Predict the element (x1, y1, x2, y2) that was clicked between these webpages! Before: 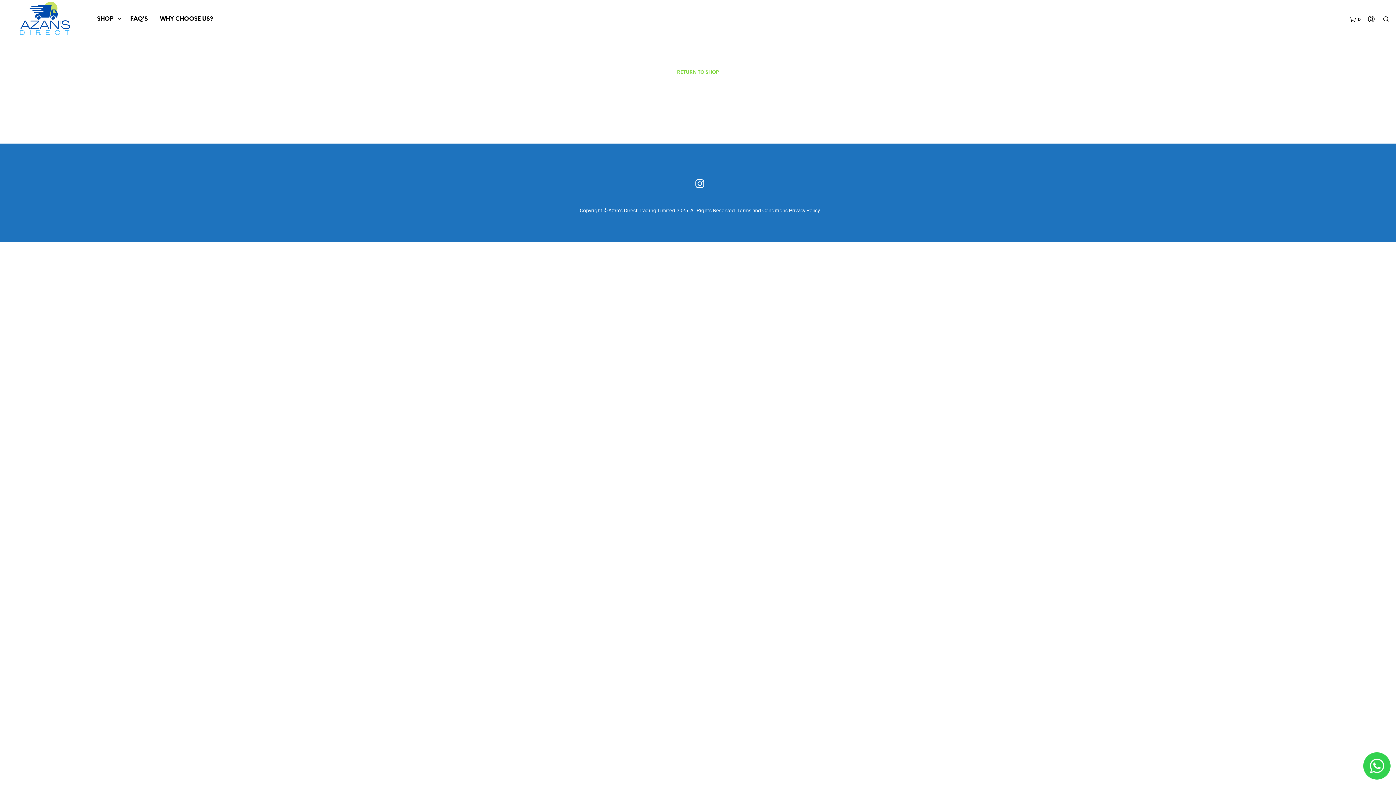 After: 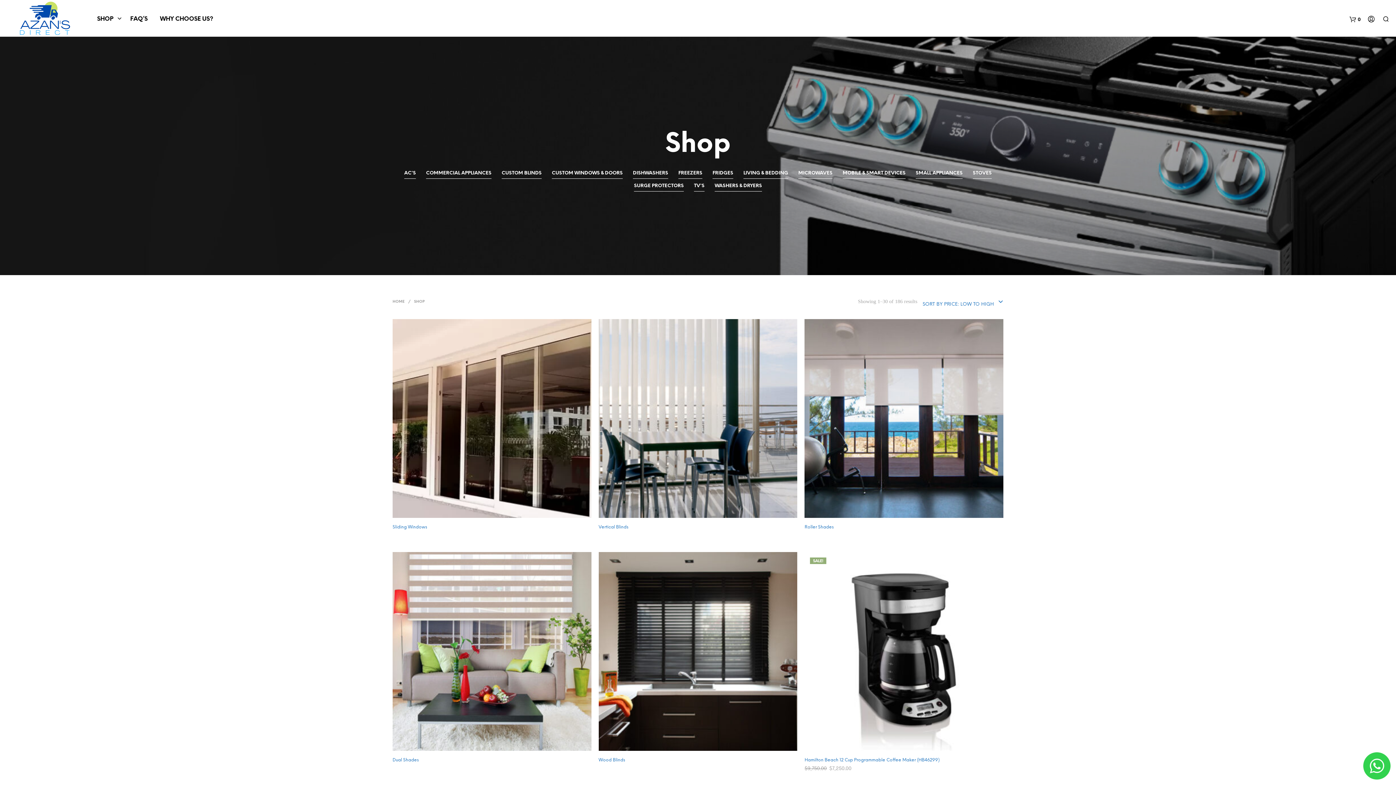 Action: label: SHOP bbox: (91, 12, 118, 25)